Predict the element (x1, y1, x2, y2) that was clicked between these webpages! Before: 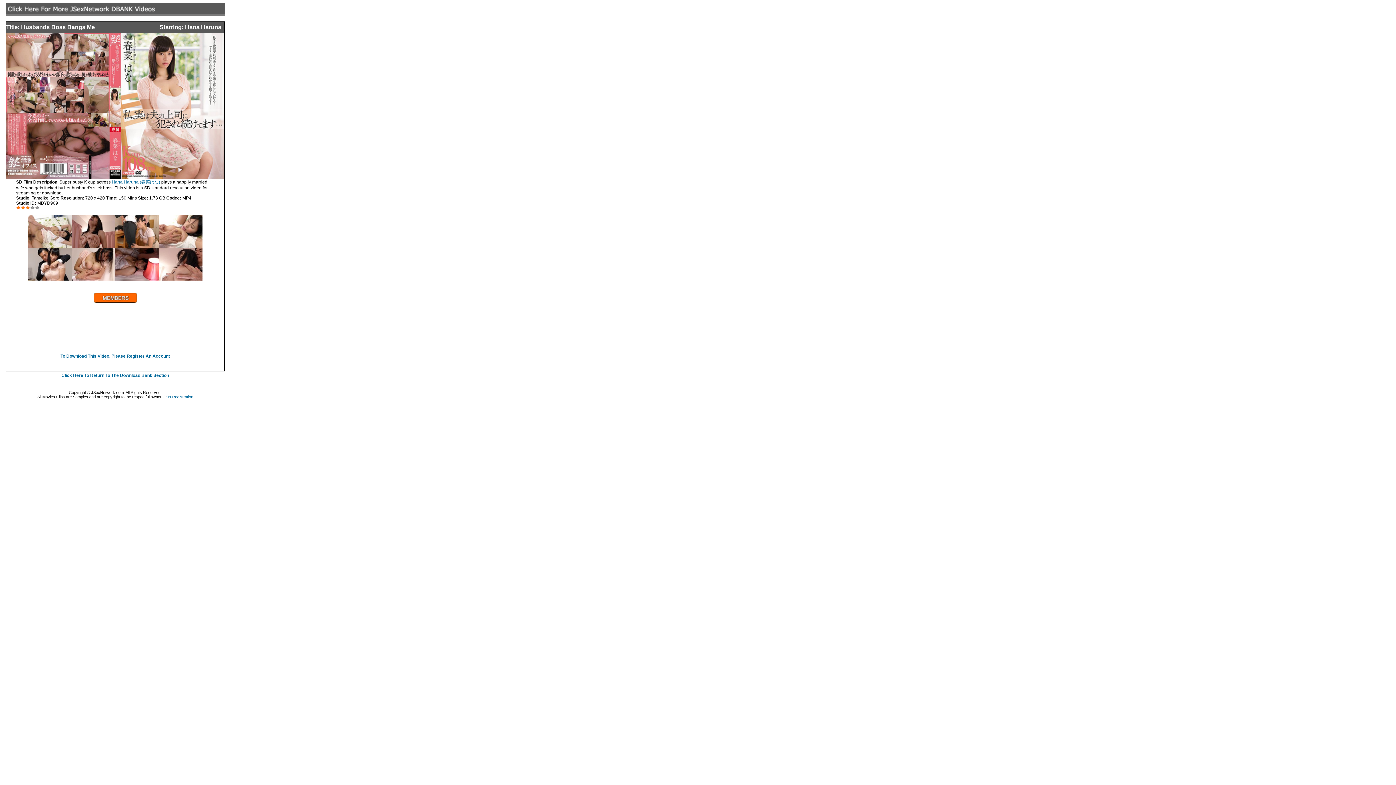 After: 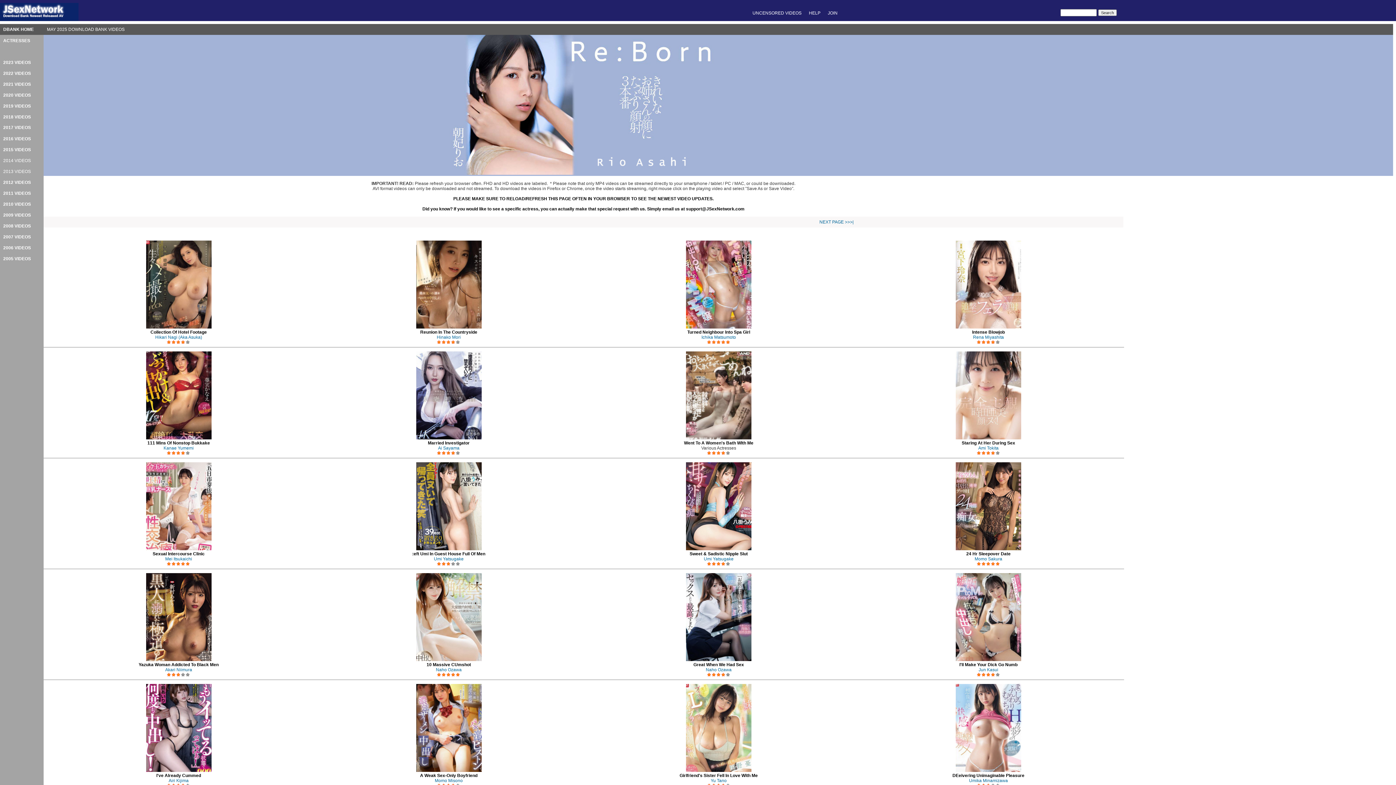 Action: bbox: (61, 373, 169, 378) label: Click Here To Return To The Download Bank Section